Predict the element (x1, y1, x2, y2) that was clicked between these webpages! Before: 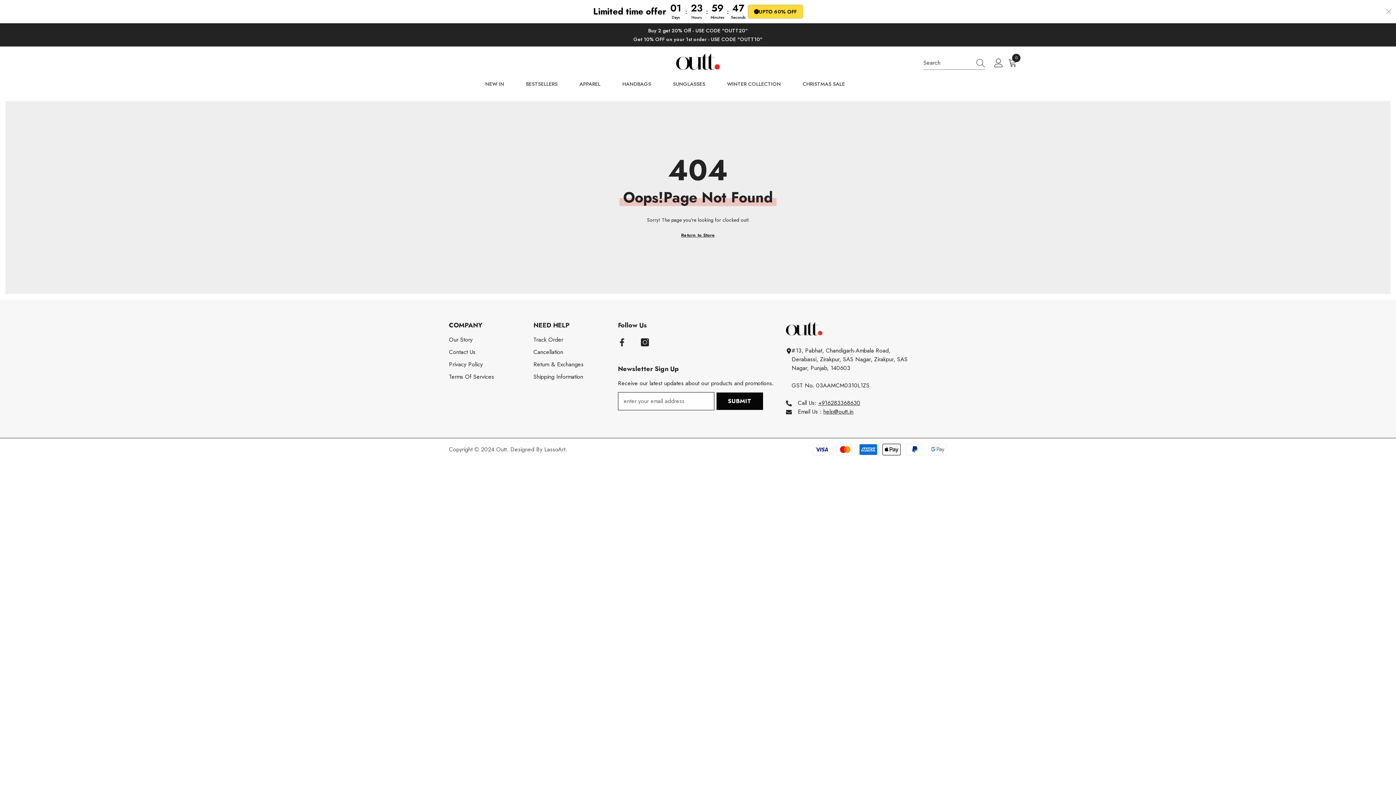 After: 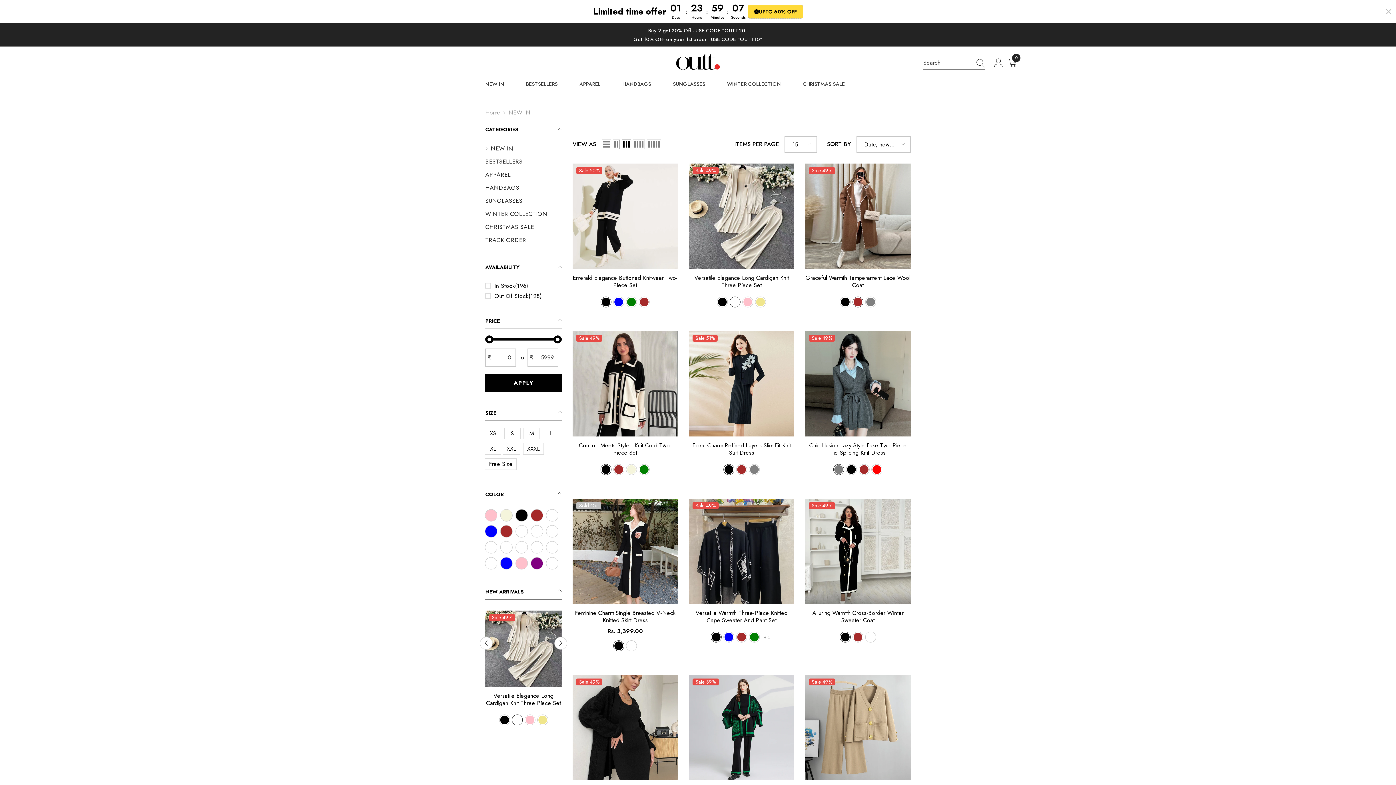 Action: label: NEW IN bbox: (474, 79, 515, 93)